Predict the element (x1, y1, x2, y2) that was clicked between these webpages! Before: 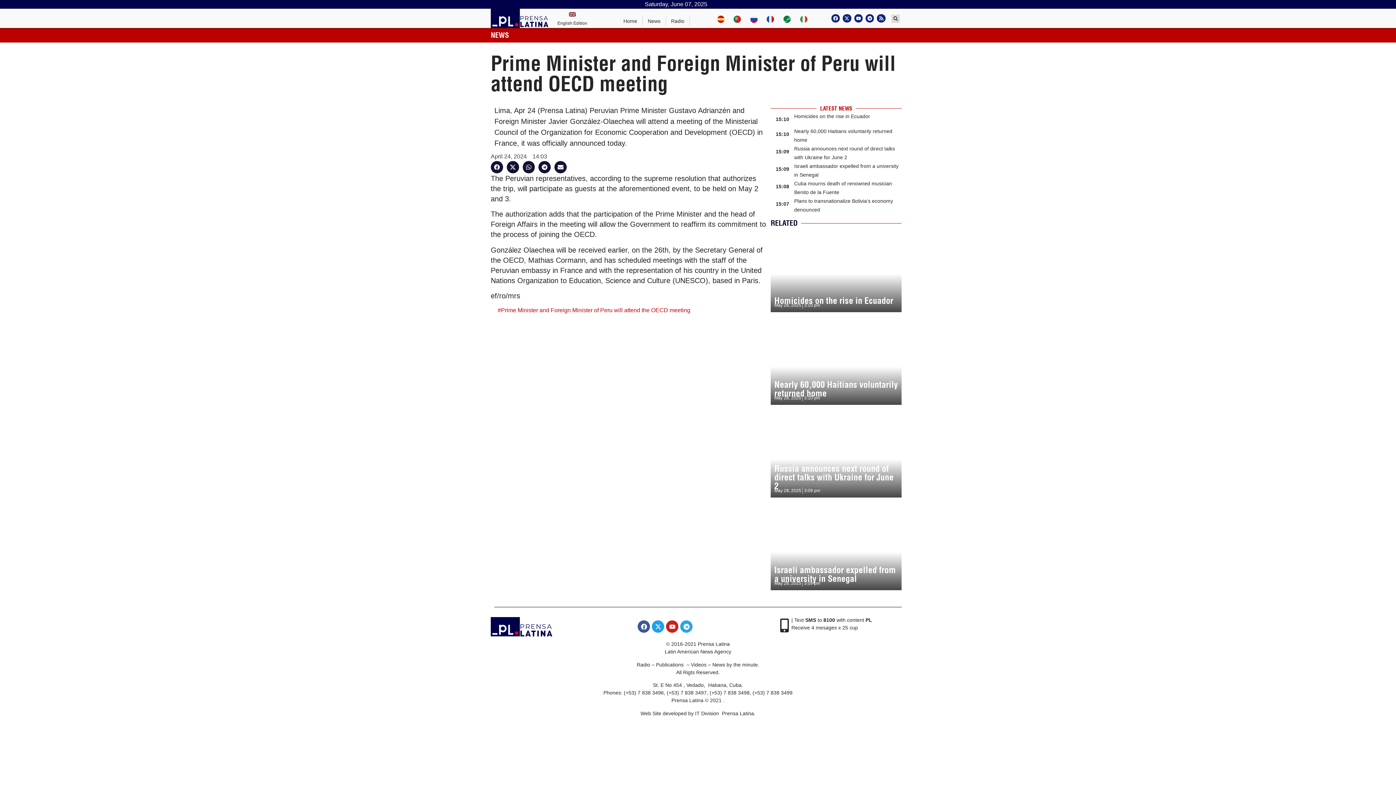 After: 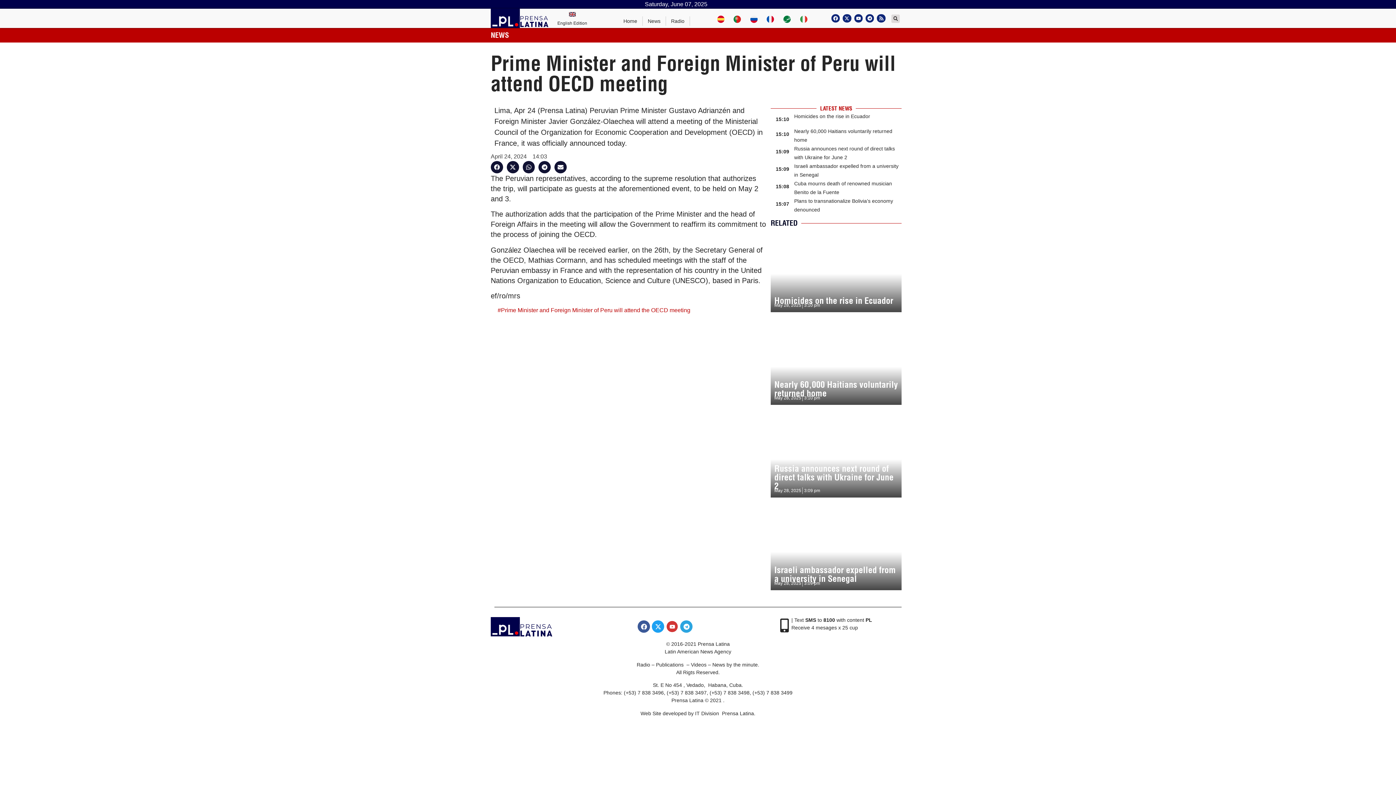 Action: label: Youtube bbox: (666, 620, 678, 633)